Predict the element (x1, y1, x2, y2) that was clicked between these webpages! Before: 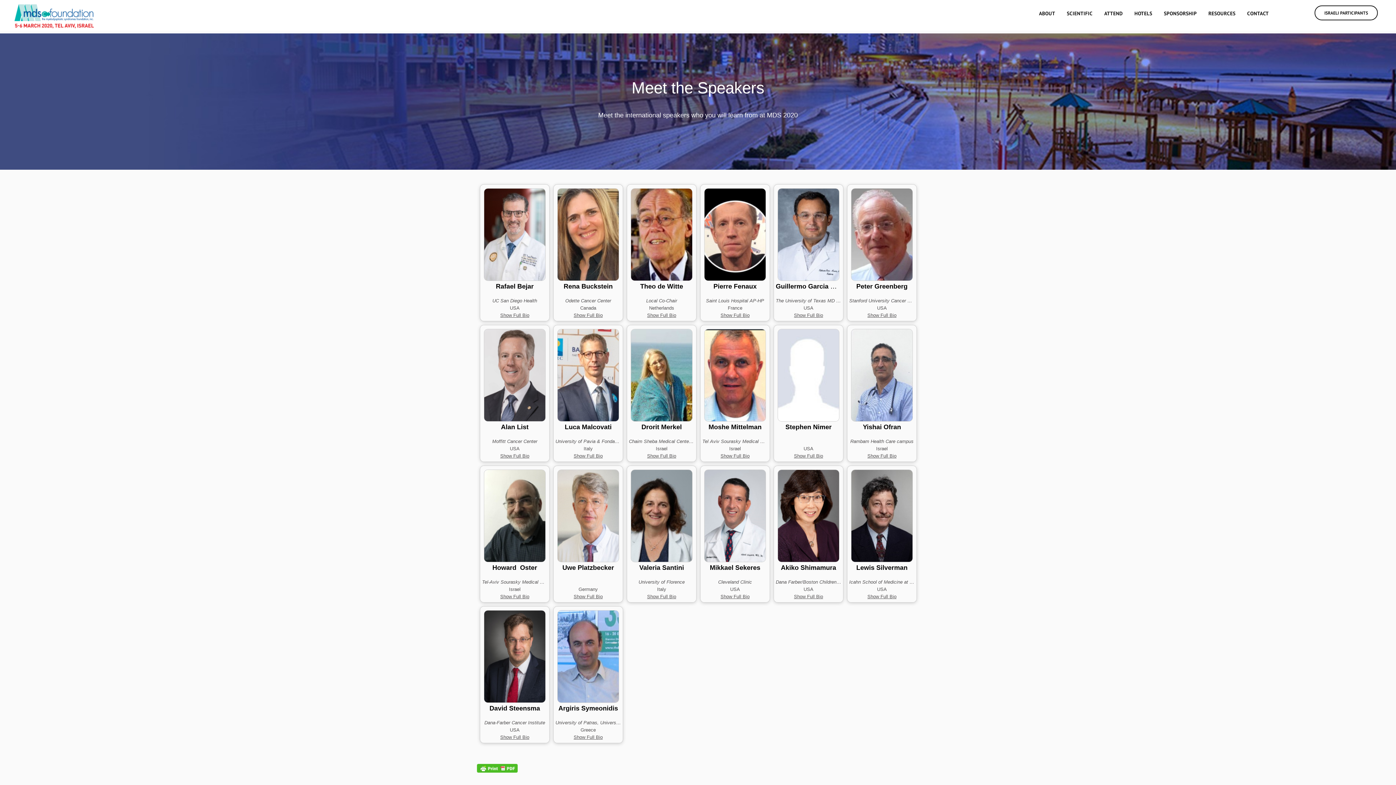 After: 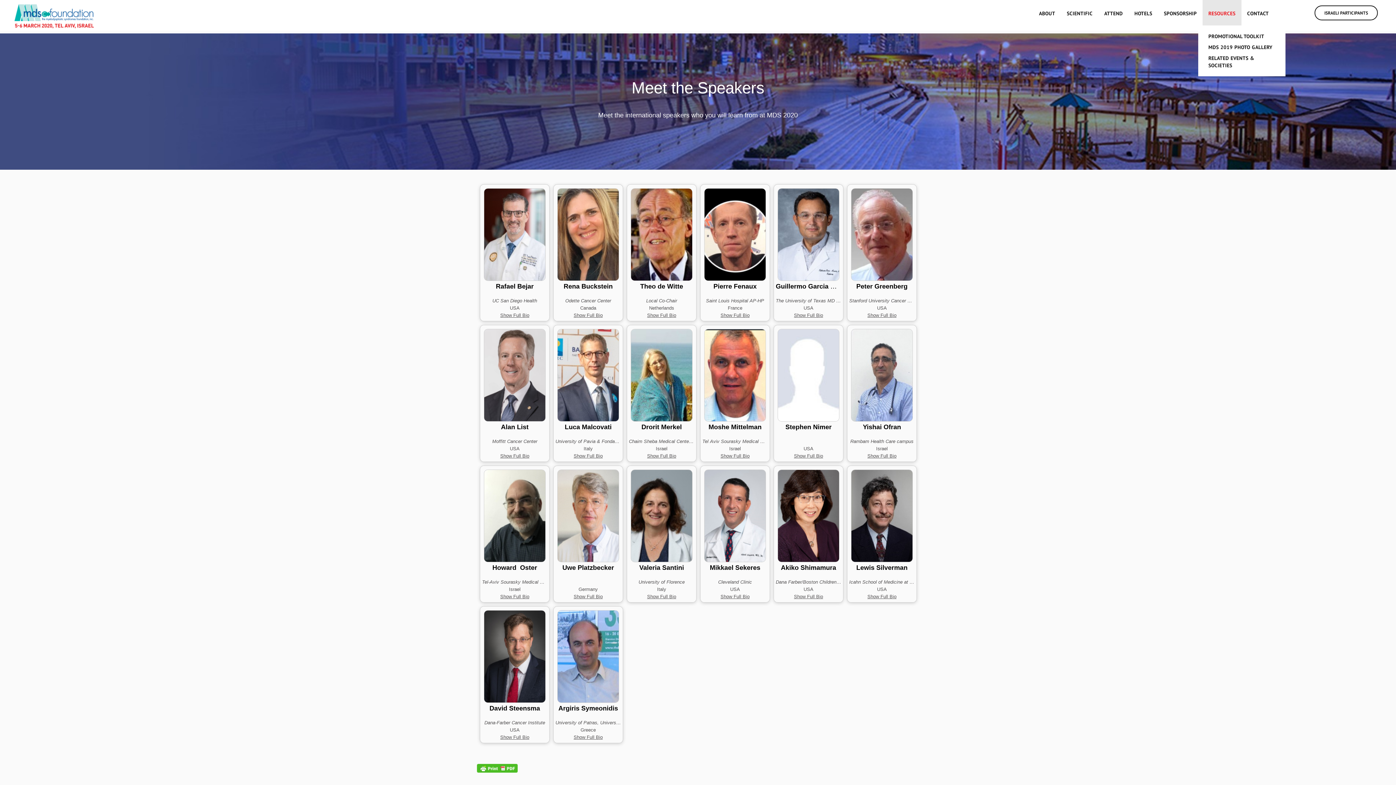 Action: bbox: (1202, 0, 1241, 26) label: RESOURCES